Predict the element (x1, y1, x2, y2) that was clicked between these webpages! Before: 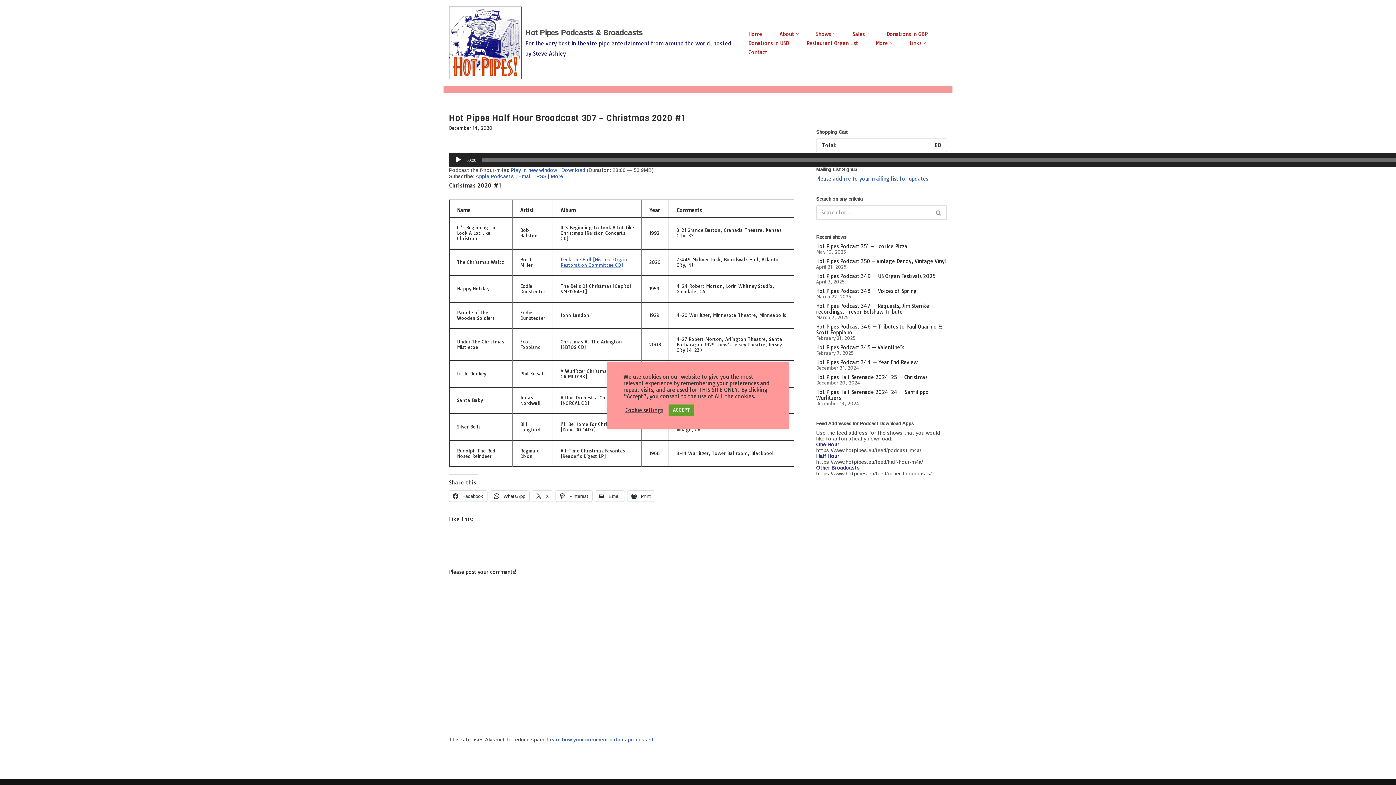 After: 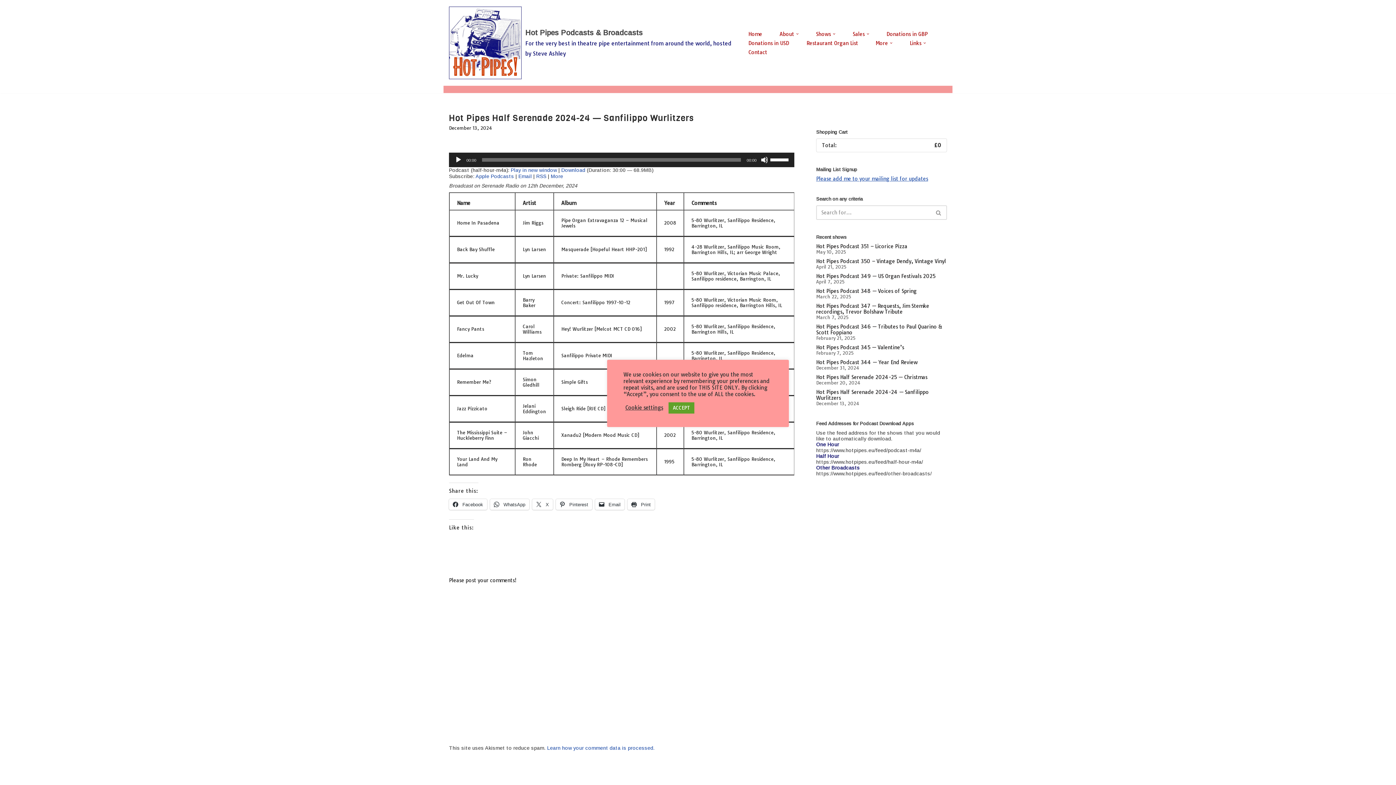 Action: bbox: (816, 389, 929, 401) label: Hot Pipes Half Serenade 2024-24 — Sanfilippo Wurlitzers